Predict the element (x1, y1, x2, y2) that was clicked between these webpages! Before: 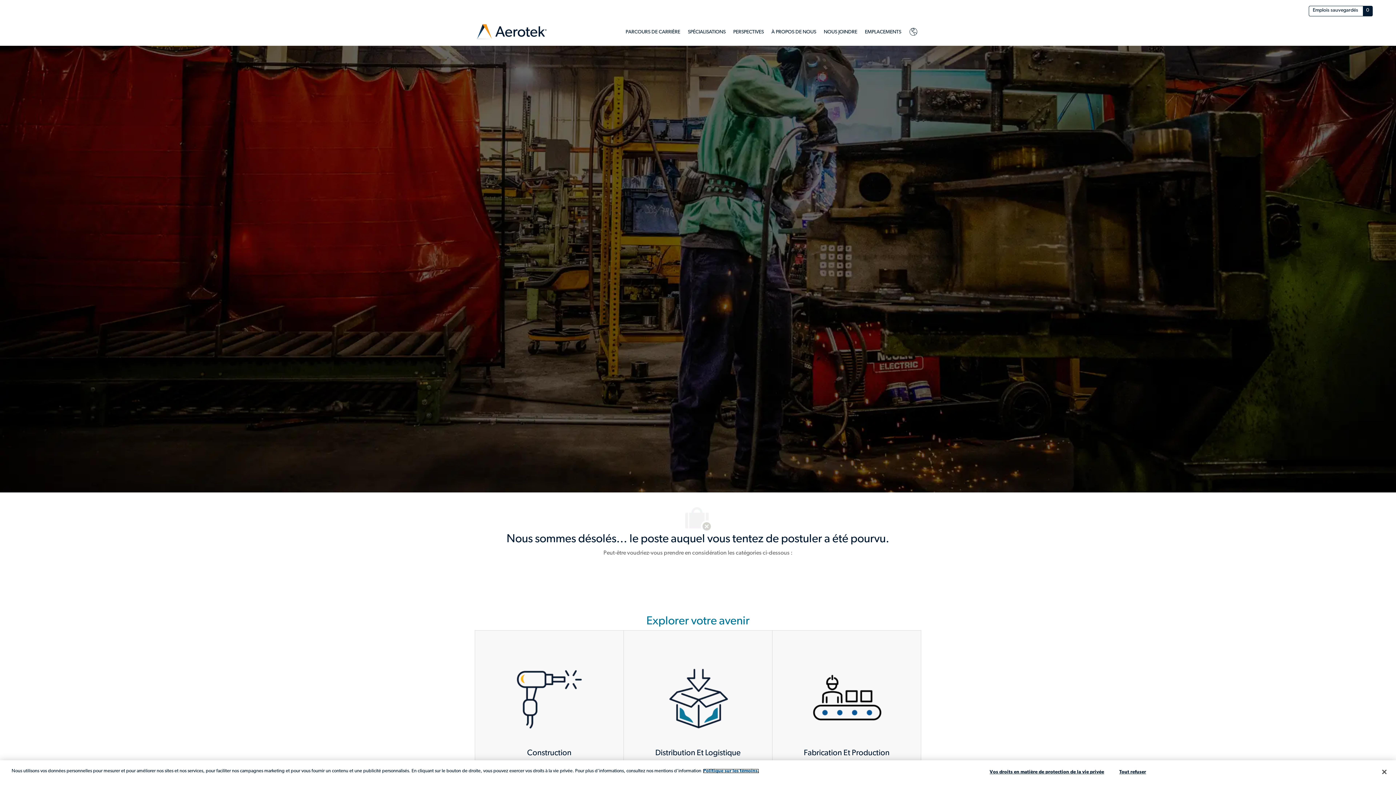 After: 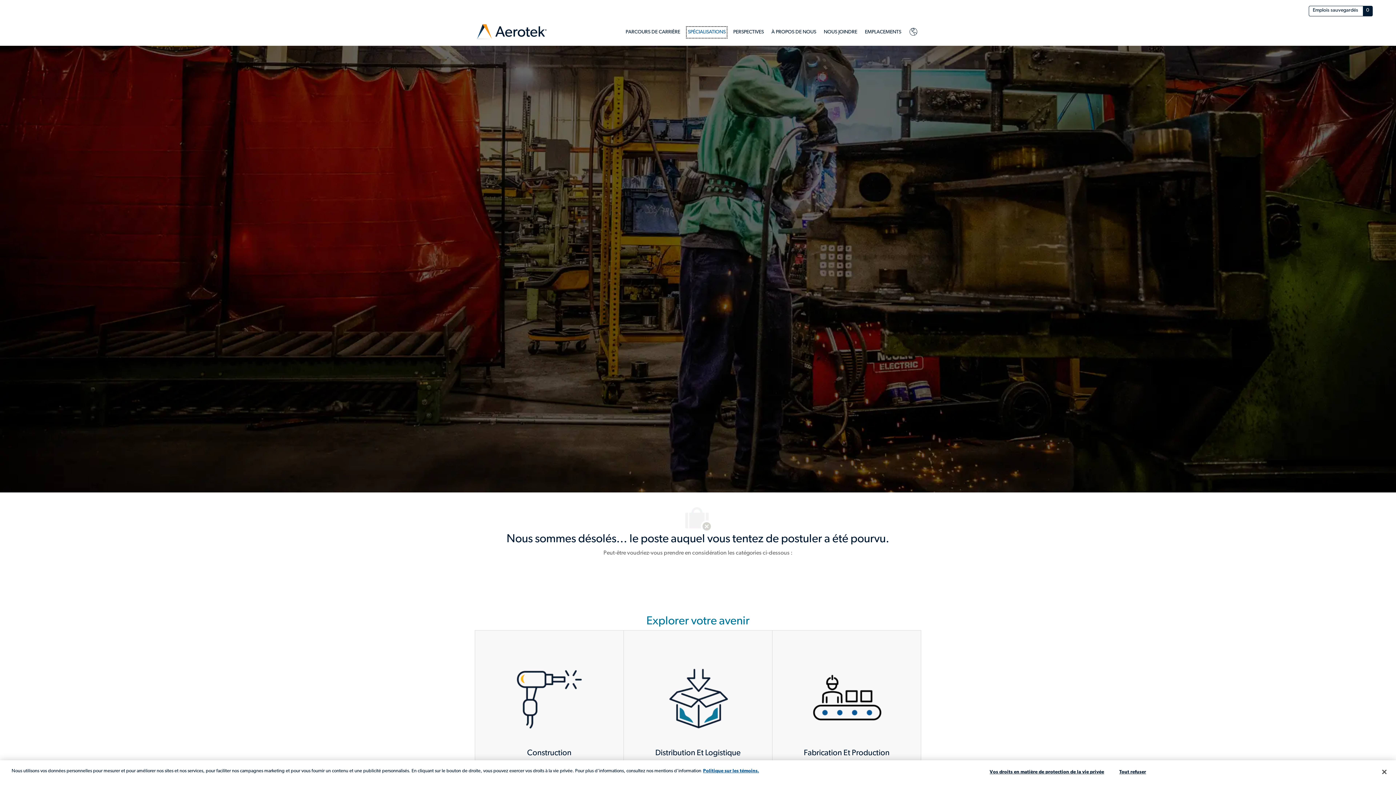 Action: label: SPÉCIALISATIONS bbox: (688, 27, 725, 36)